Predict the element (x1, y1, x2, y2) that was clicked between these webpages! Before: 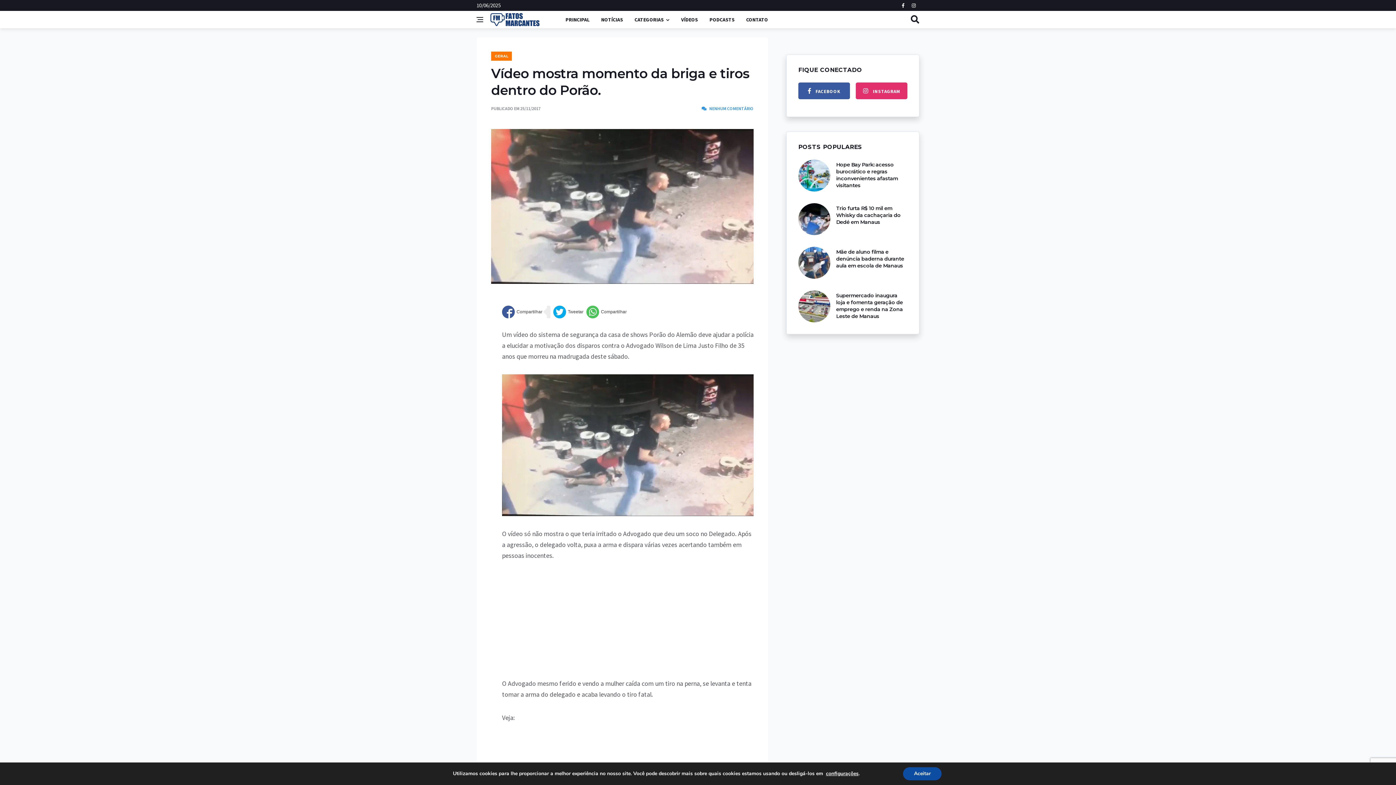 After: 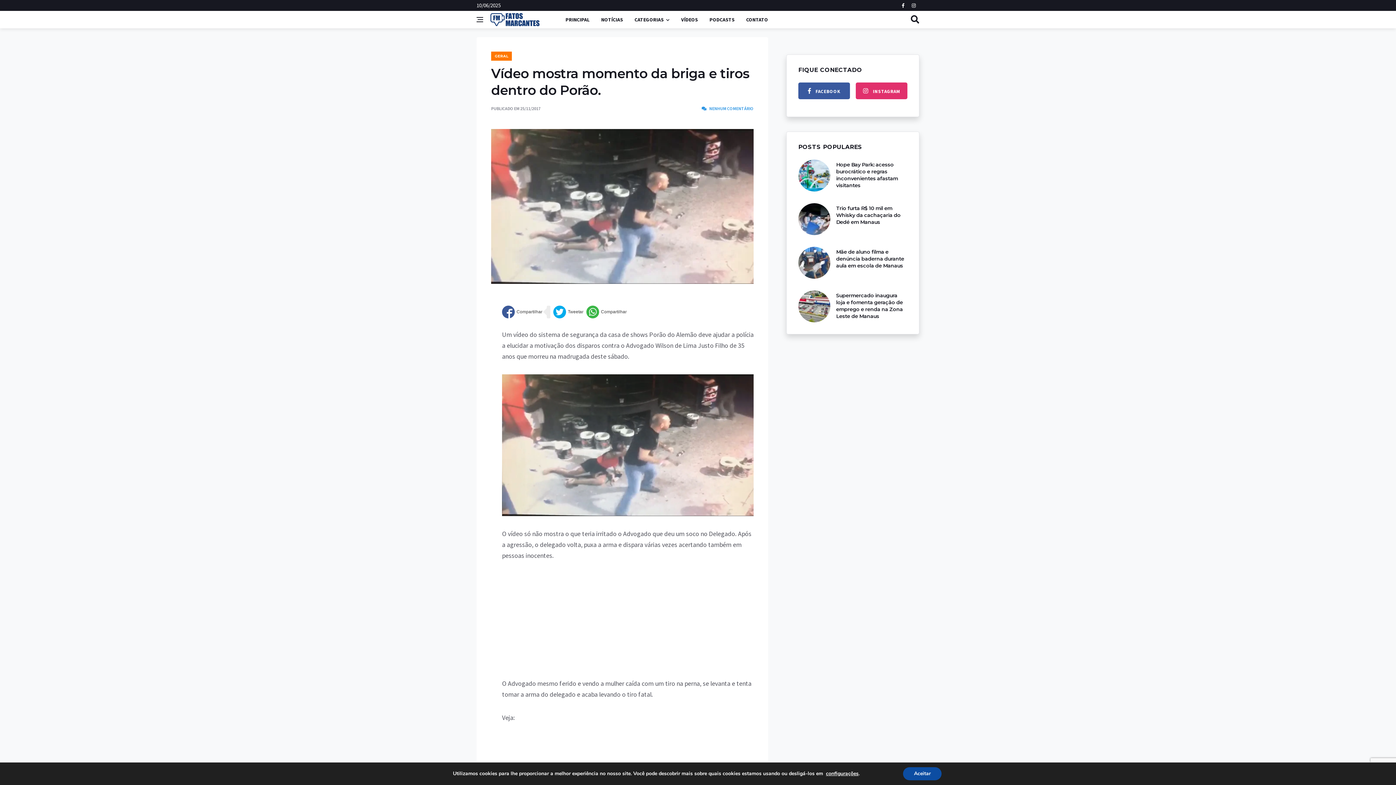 Action: bbox: (586, 344, 626, 357)